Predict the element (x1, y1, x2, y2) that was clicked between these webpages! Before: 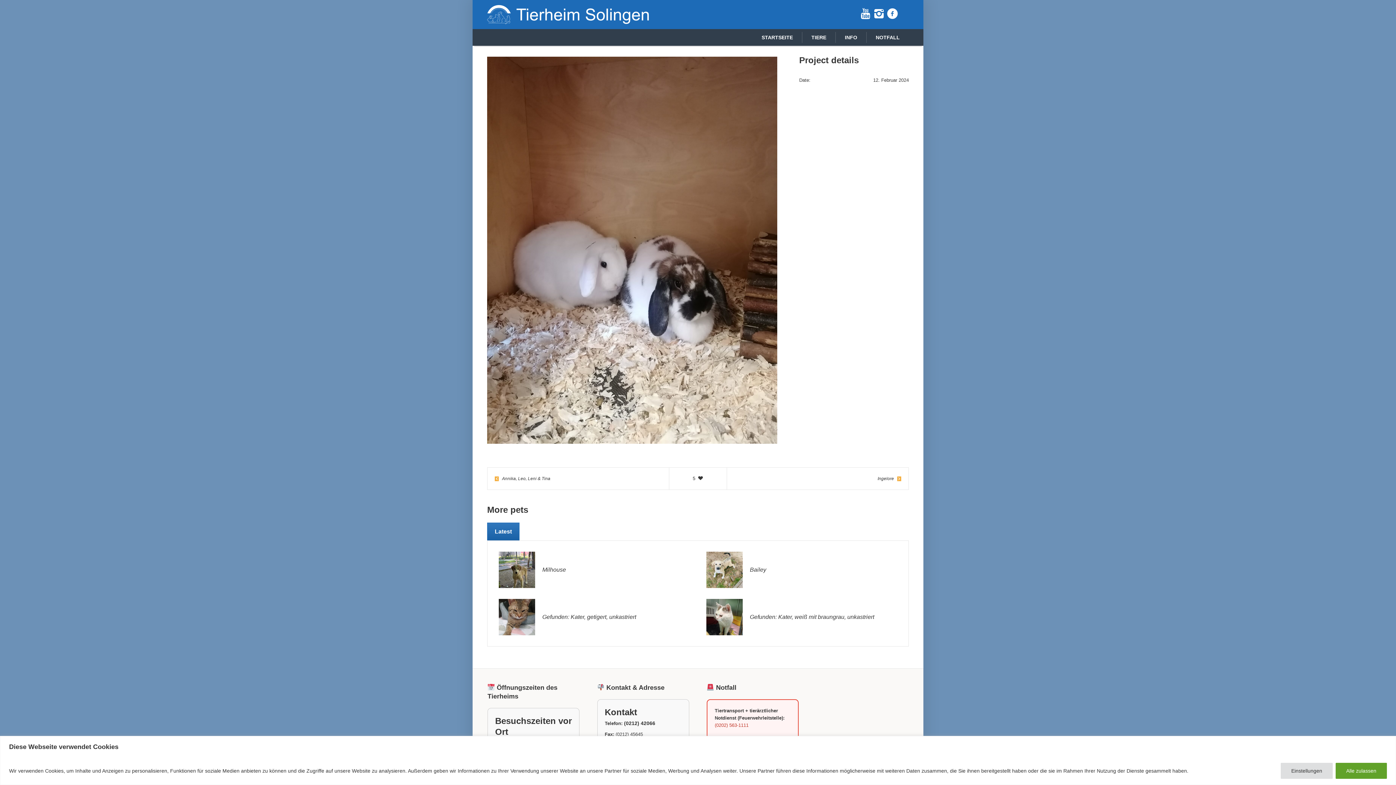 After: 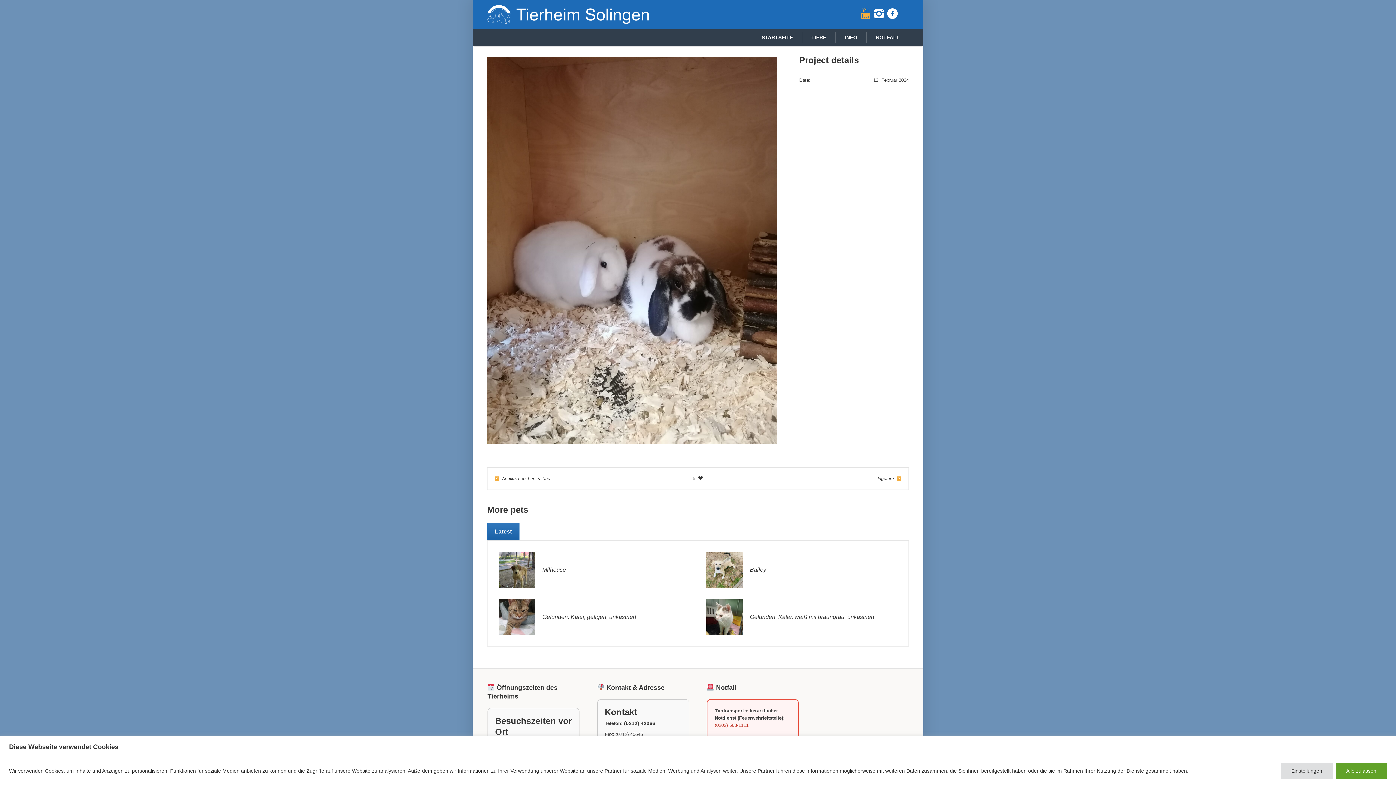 Action: bbox: (860, 8, 871, 19)